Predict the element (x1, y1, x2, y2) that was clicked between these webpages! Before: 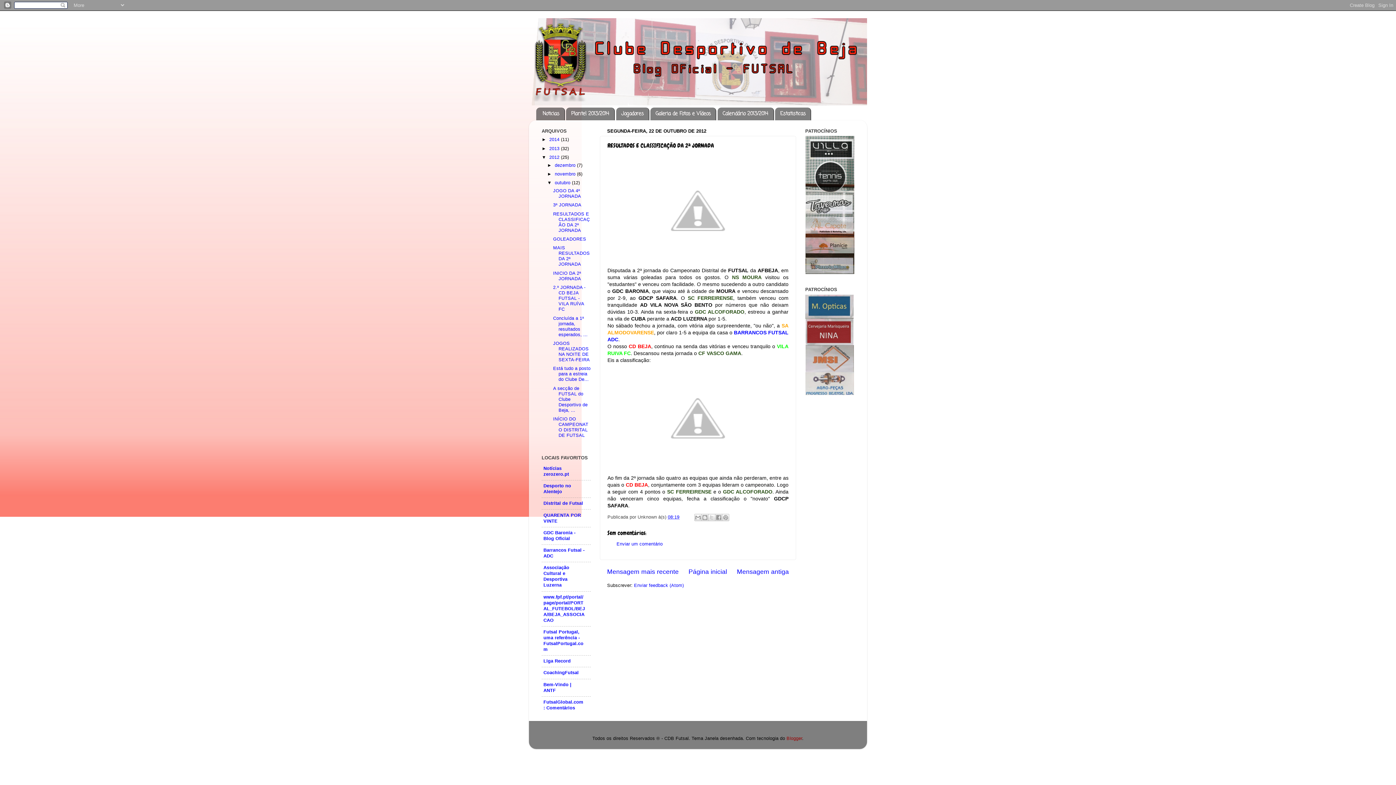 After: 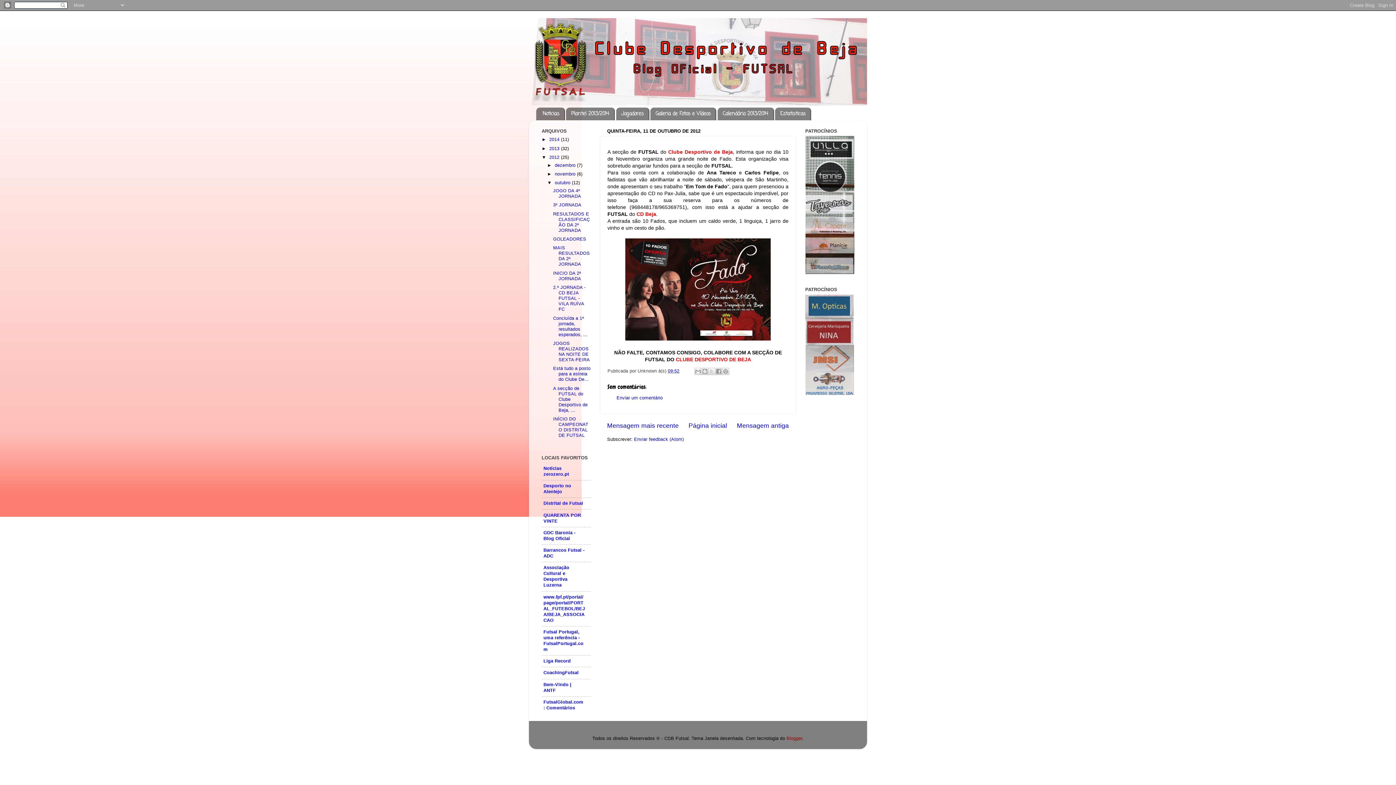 Action: label: A secção de FUTSAL do Clube Desportivo de Beja, ... bbox: (553, 386, 587, 413)